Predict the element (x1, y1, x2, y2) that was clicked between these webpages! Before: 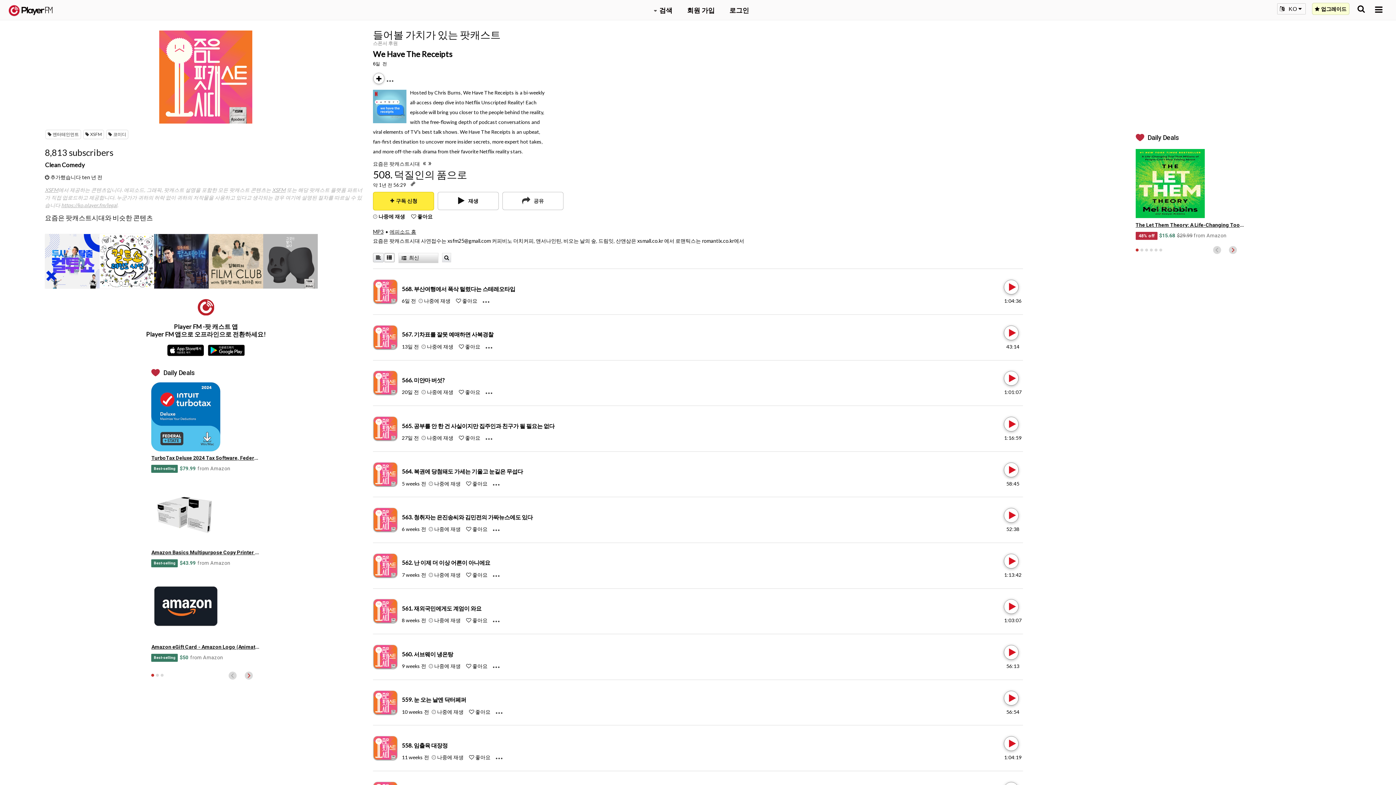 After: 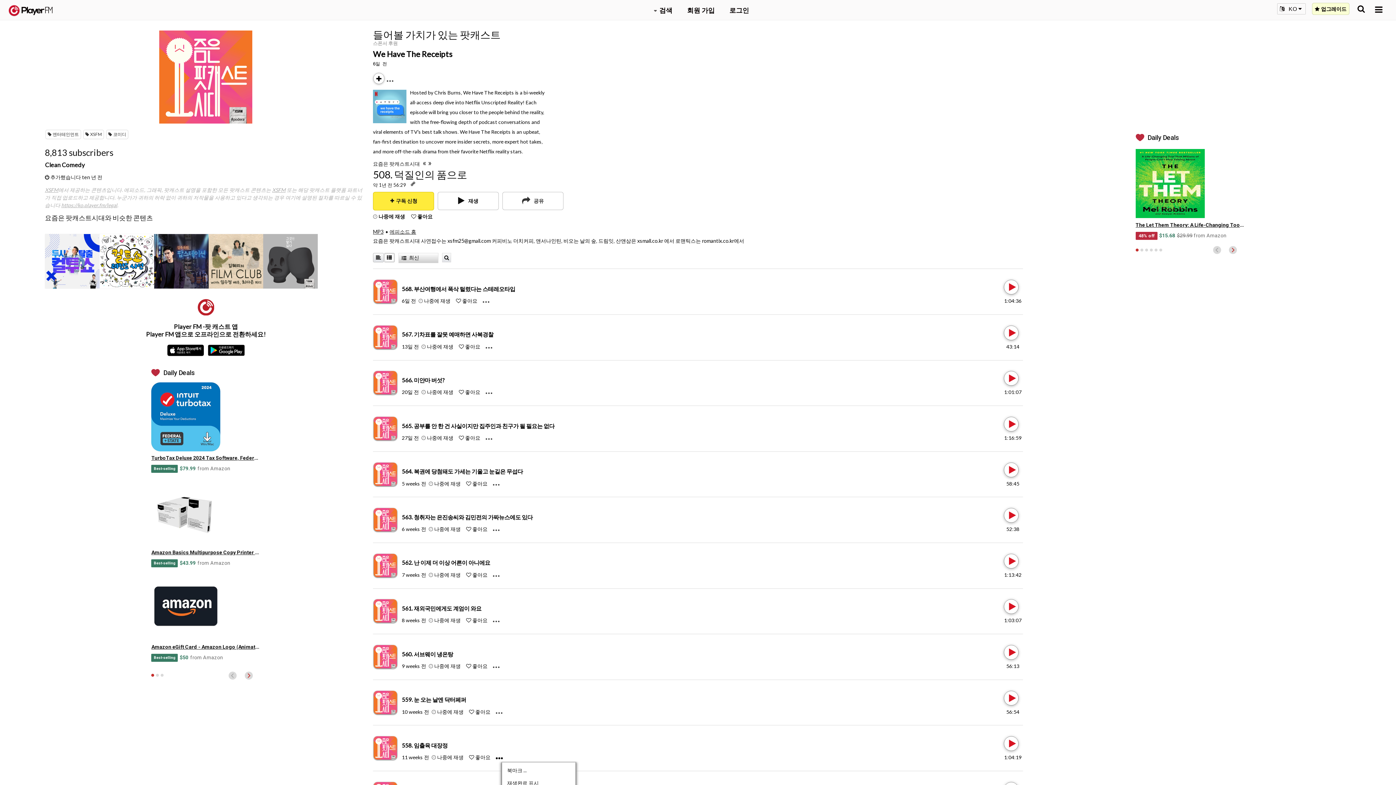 Action: bbox: (496, 754, 508, 761) label: Menu launcher